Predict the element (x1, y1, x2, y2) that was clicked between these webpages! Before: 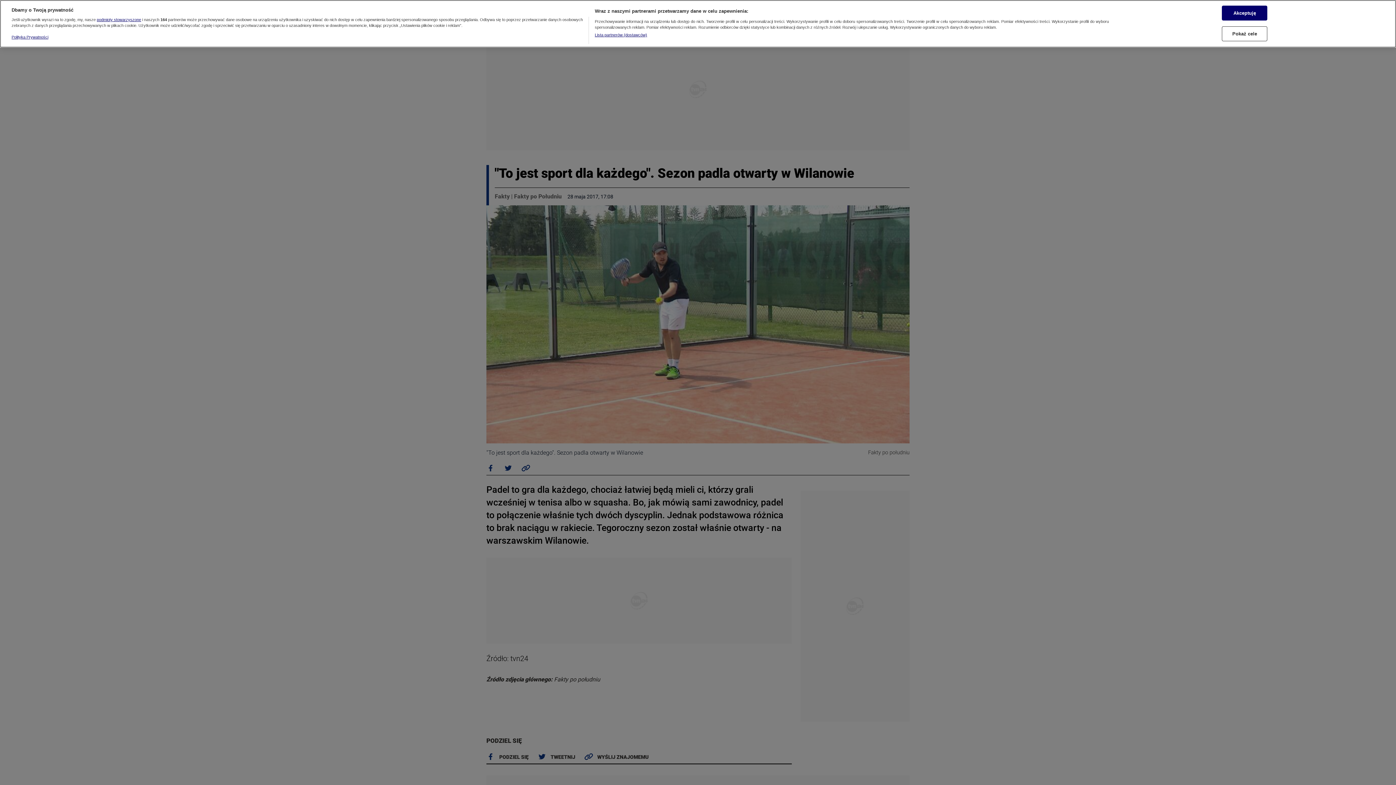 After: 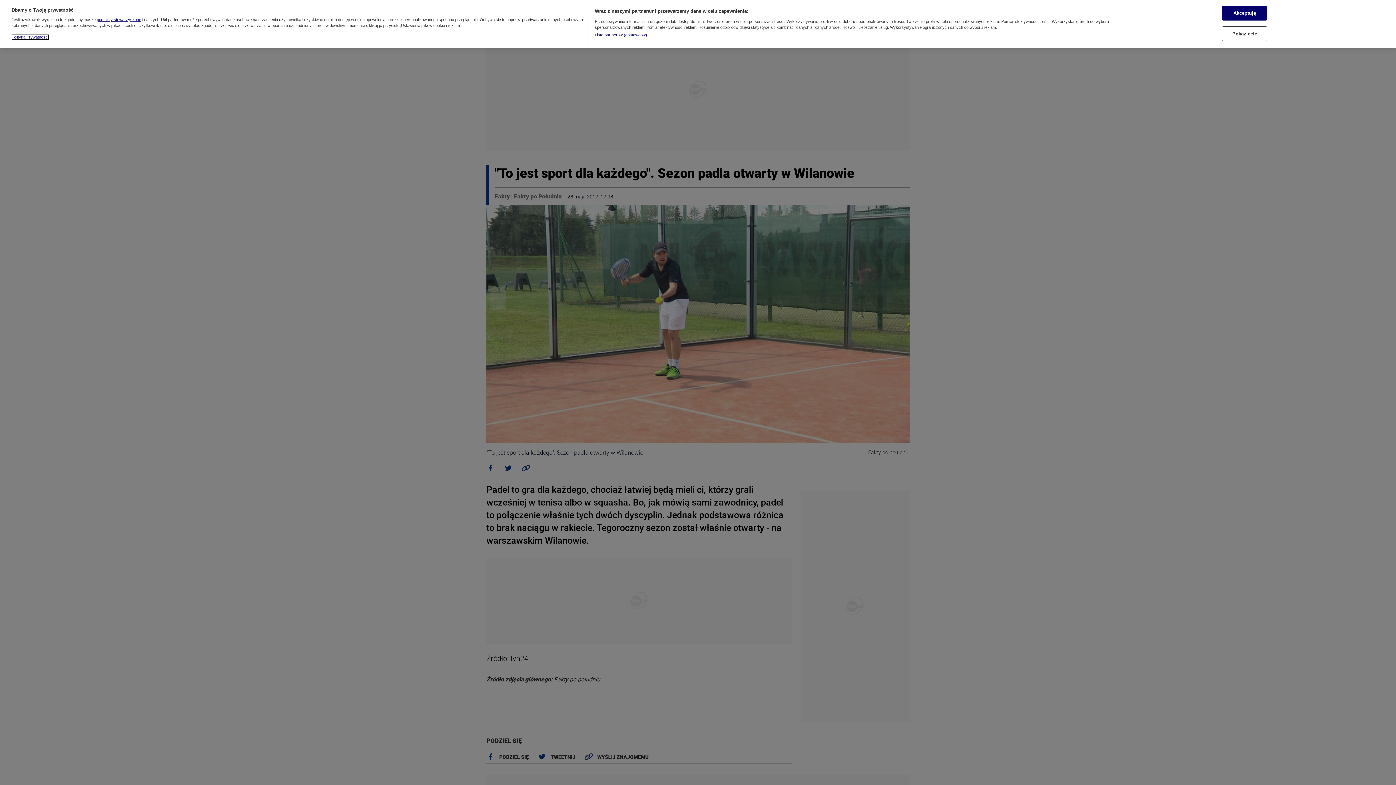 Action: bbox: (11, 34, 48, 39) label: Więcej informacji o Twojej prywatności, otwiera się w nowym oknie